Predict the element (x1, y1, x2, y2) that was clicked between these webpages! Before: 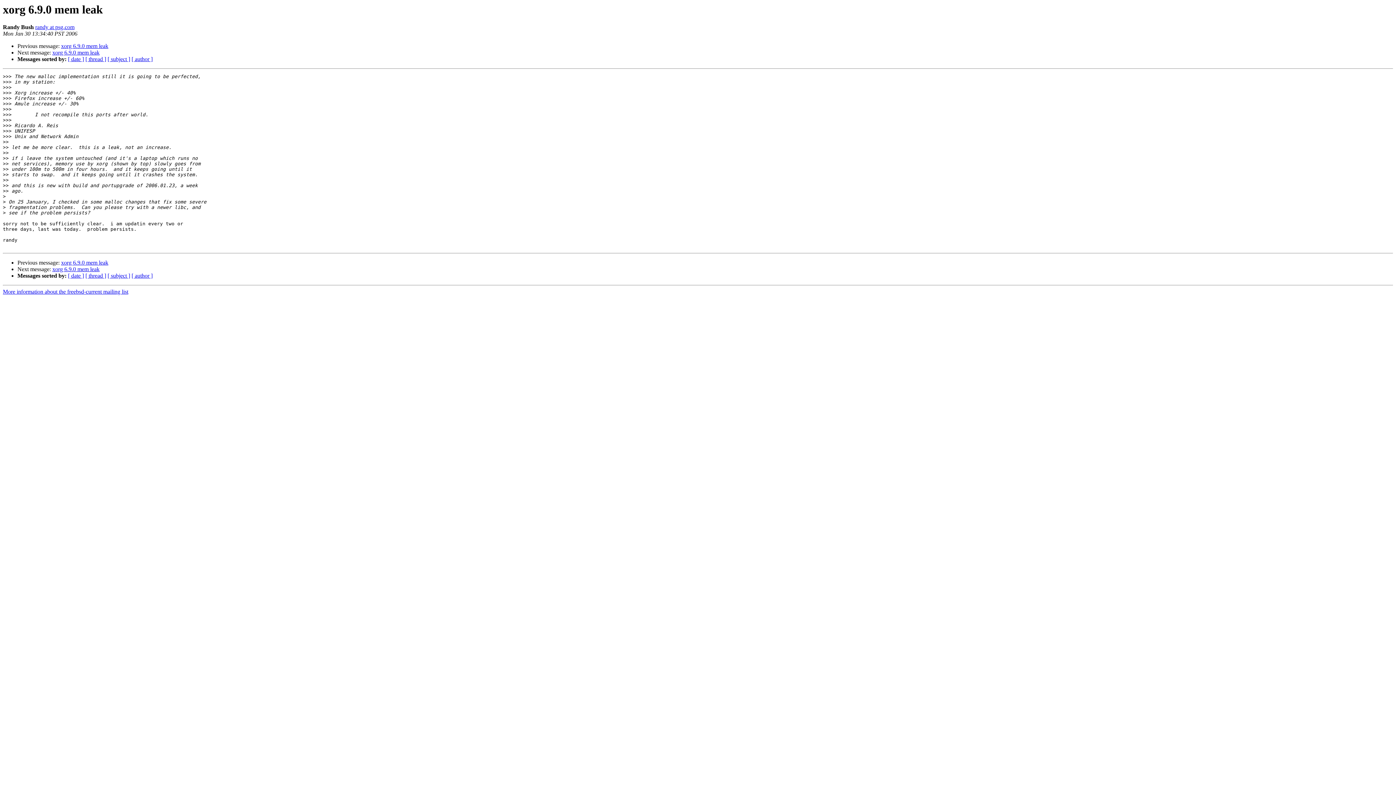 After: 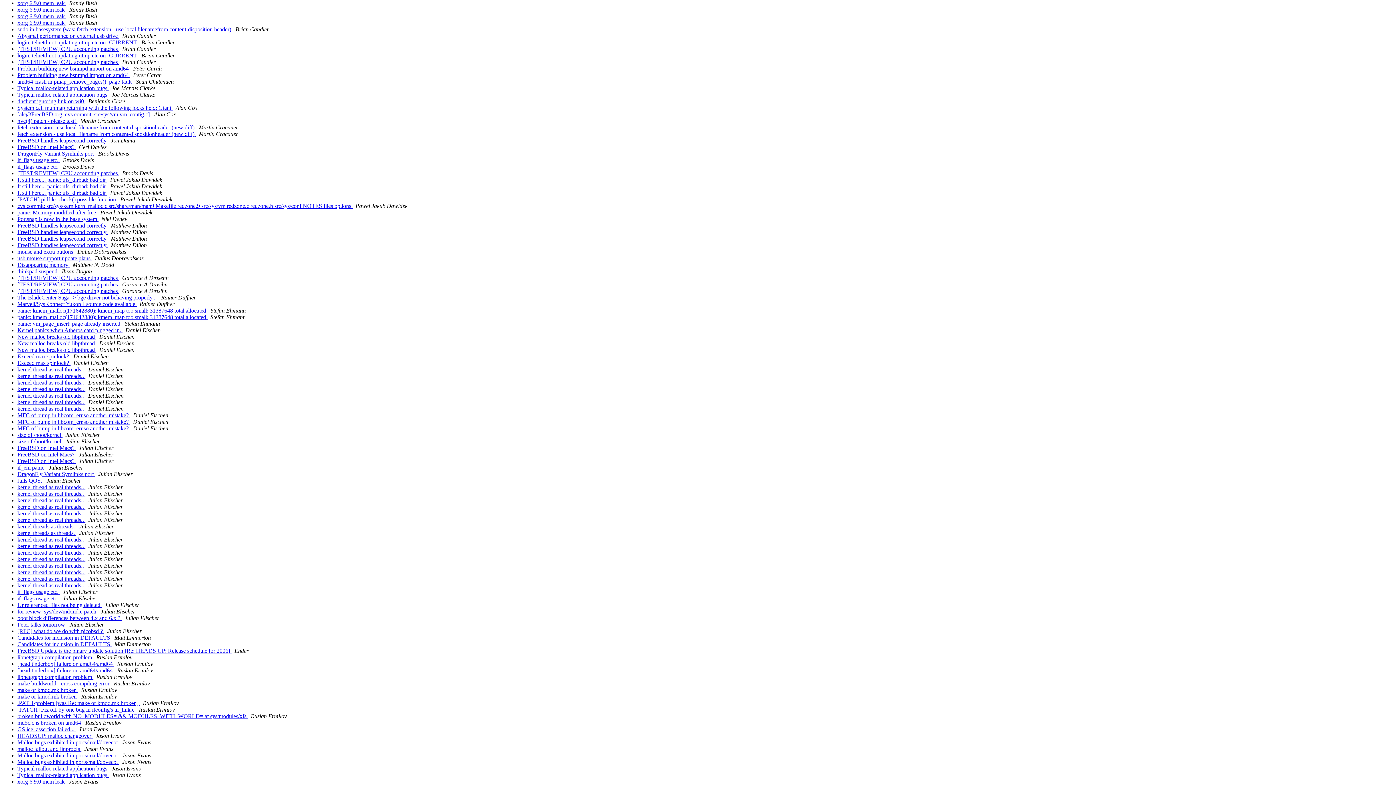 Action: bbox: (131, 56, 152, 62) label: [ author ]